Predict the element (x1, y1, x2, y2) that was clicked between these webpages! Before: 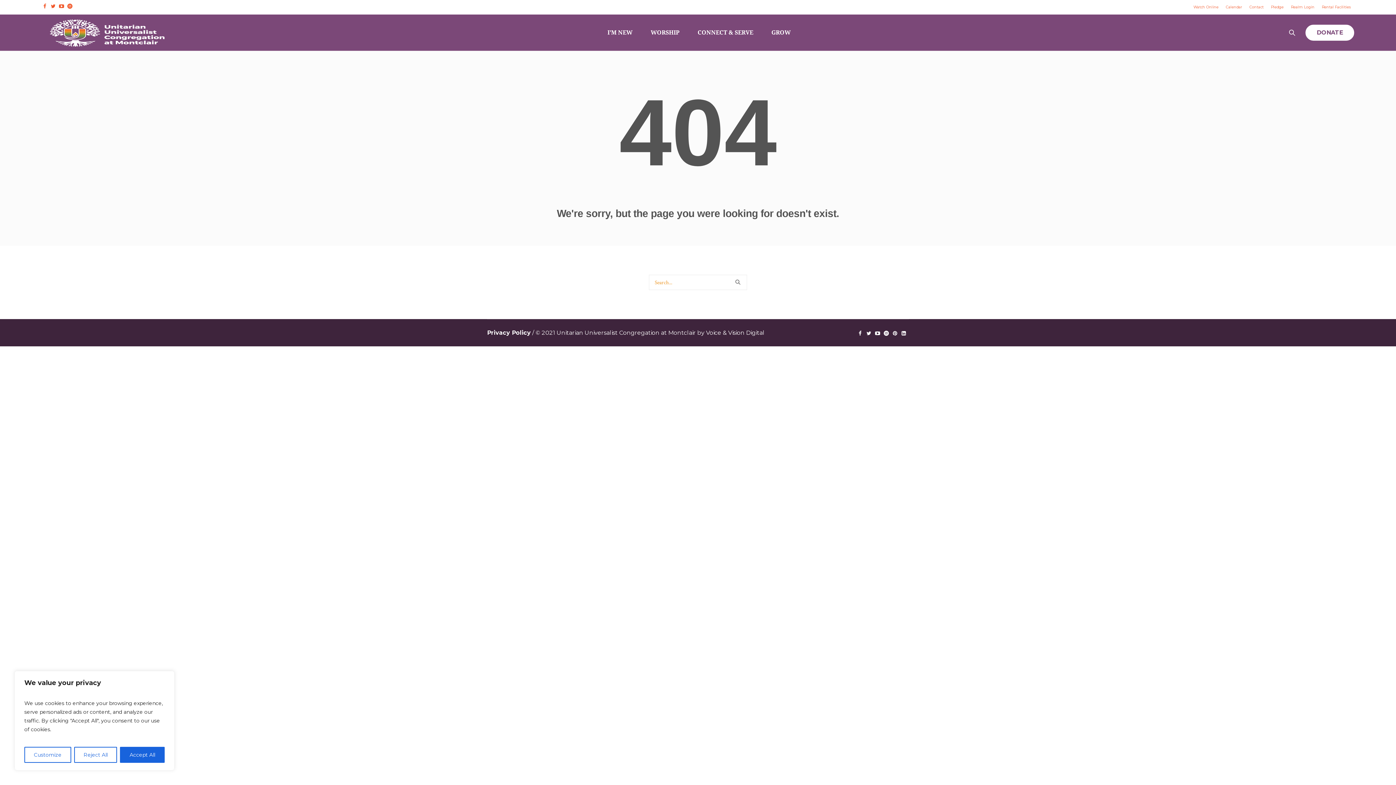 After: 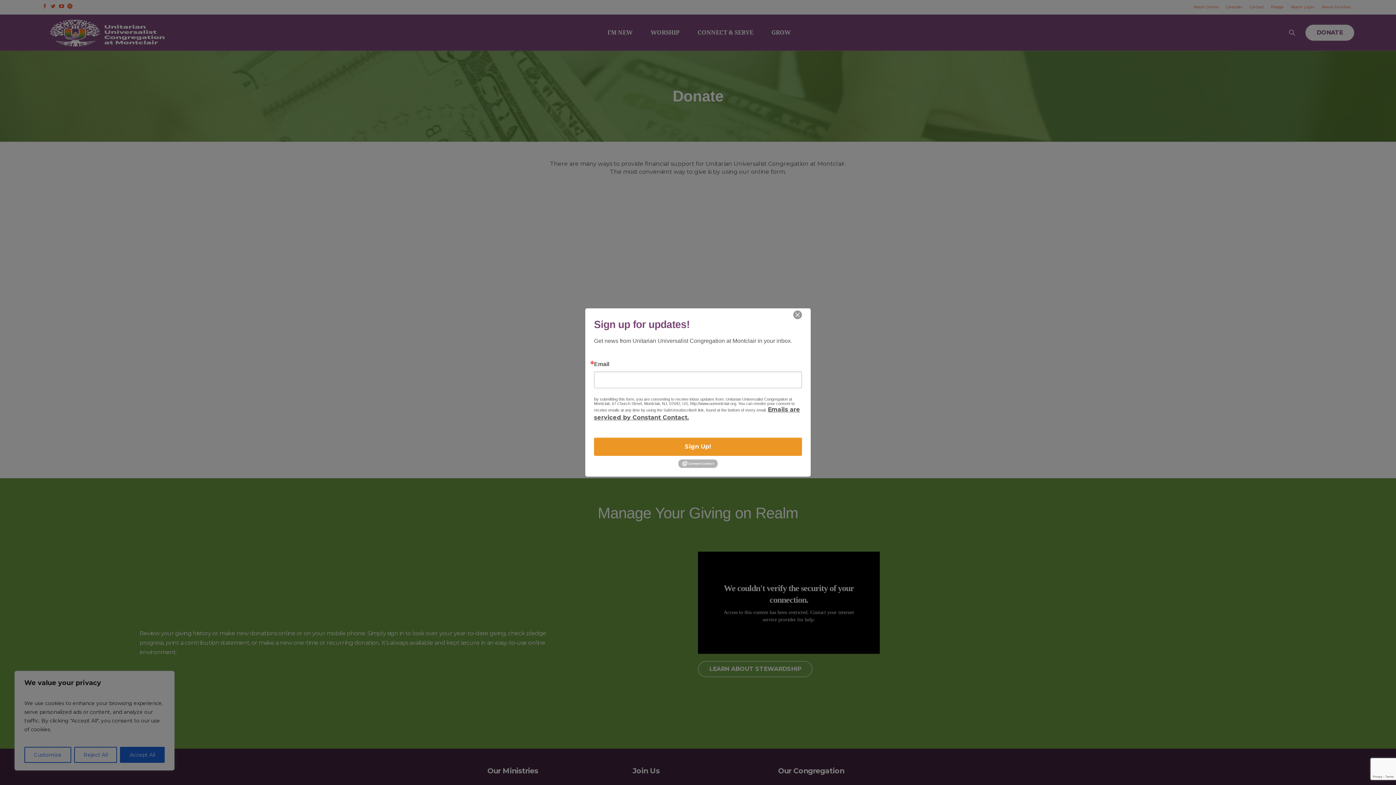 Action: label: DONATE bbox: (1305, 24, 1354, 40)